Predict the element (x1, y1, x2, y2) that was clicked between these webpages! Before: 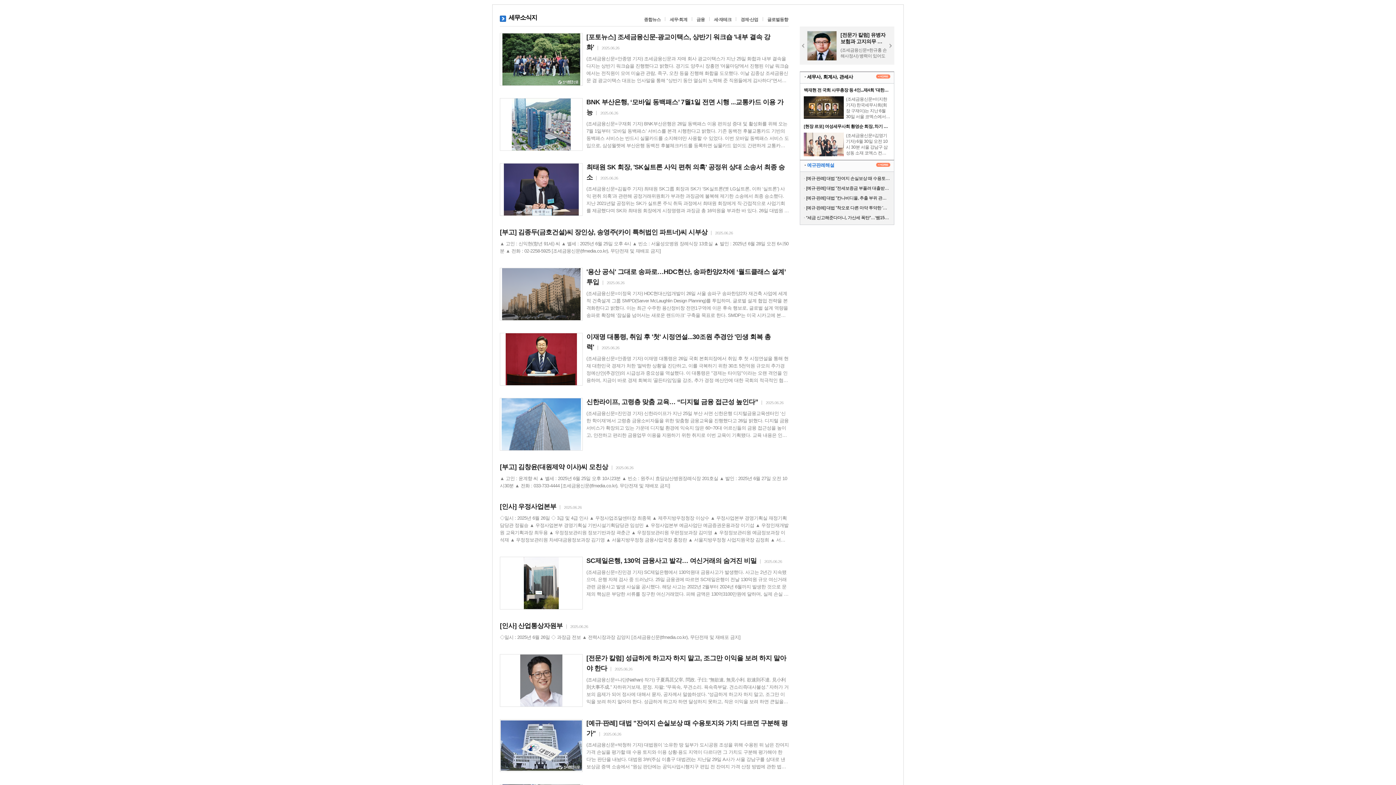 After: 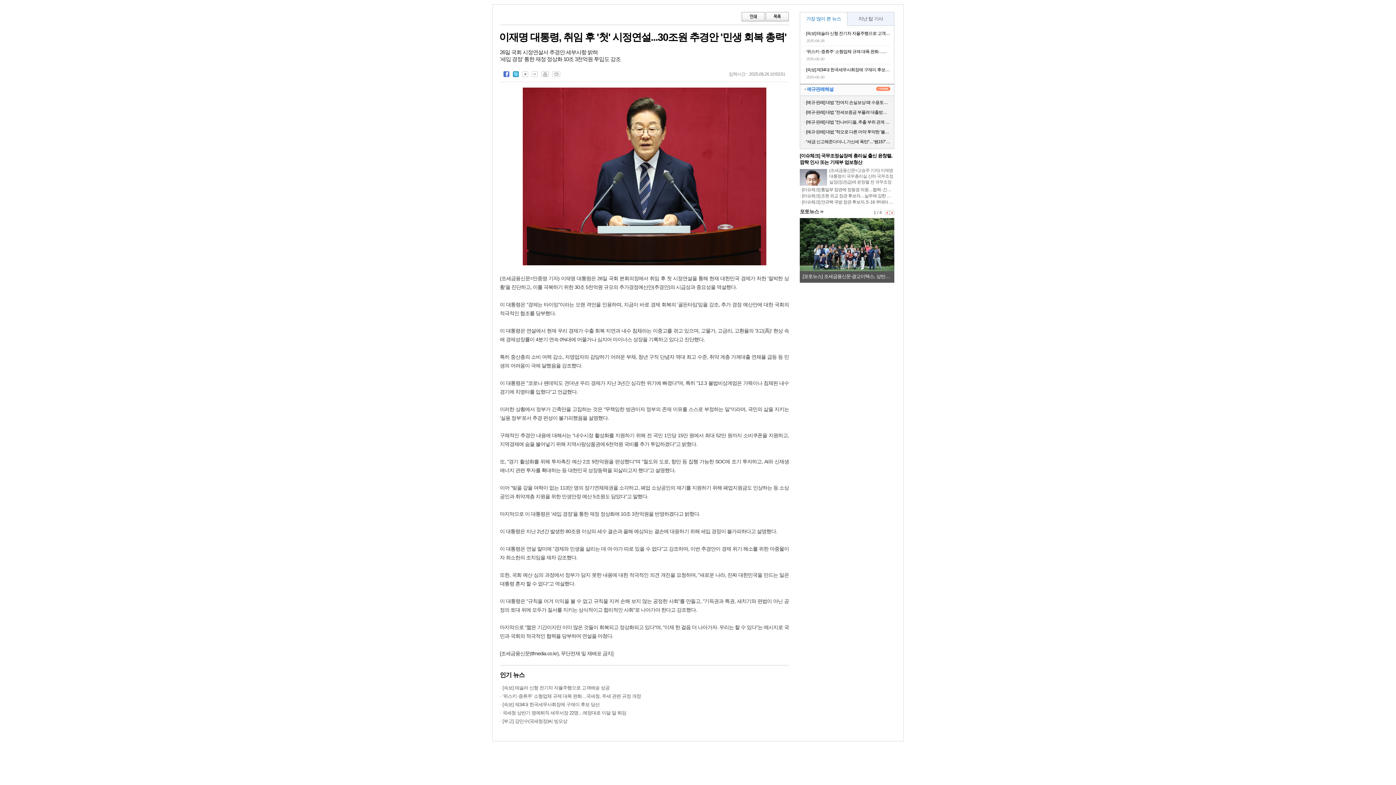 Action: label: 이재명 대통령, 취임 후 '첫' 시정연설...30조원 추경안 '민생 회복 총력'2025.06.26

(조세금융신문=안종명 기자) 이재명 대통령은 26일 국회 본회의장에서 취임 후 첫 시정연설을 통해 현재 대한민국 경제가 처한 '절박한 상황'을 진단하고, 이를 극복하기 위한 30조 5천억원 규모의 추가경정예산안(추경안)의 시급성과 중요성을 역설했다. 이 대통령은 "경제는 타이밍"이라는 오랜 격언을 인용하며, 지금이 바로 경제 회복의 '골든타임'임을 강조, 추가 경정 예산안에 대한 국회의 적극적인 협조를 당부했다. 이 대통령은 연설에서 현재 우리 경제가 수출 회복 지연과 내수 침체라는 이중고를 겪고 있으며, 고물가, 고금리, 고환율의 '3고(高)' 현상 속에 경제성장률이 4분기 연속 0%대에 머물거나 심지어 마이너스 성장을 기록하고 있다고 진단했다. 특히 중산층의 소비 여력 감소, 자영업자의 감당하기 어려운 부채, 청년 구직 단념자 역대 최고 수준, 취약 계층 가계대출 연체율 급등 등 민생의 어려움이 극에 달했음을 강조했다. 이 대통령은 "코로나 팬데믹도 견뎌낸 우리 경제가 지난 3년간 심각한 위기에 빠졌다"며, 특히 "12.3 불법비상계엄은 가뜩이나 침체된 내수 경기에 치명타를 입혔다"고 언급했다. 이러한 상황에서 정부가 긴축만을 고집하는 것은 "무책임한 방 bbox: (500, 326, 789, 391)